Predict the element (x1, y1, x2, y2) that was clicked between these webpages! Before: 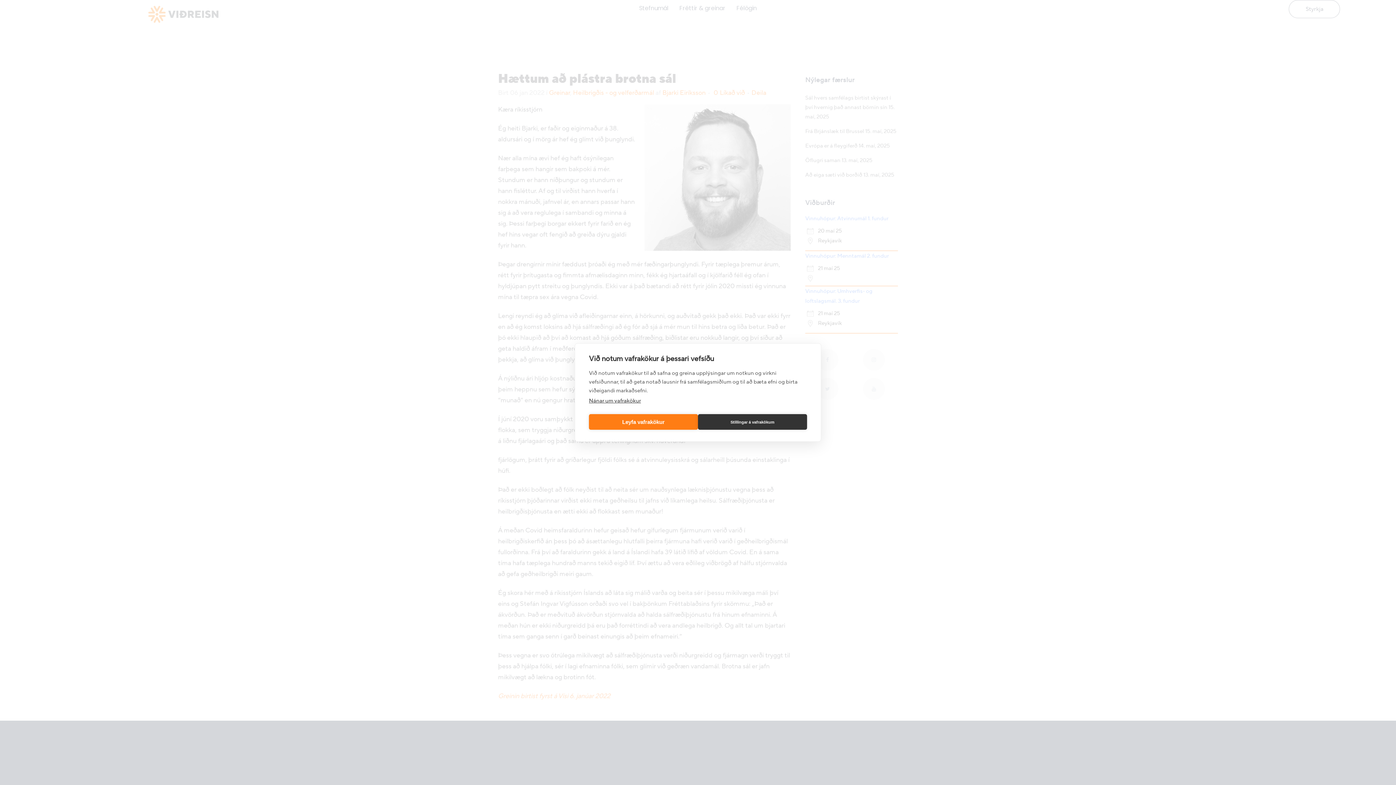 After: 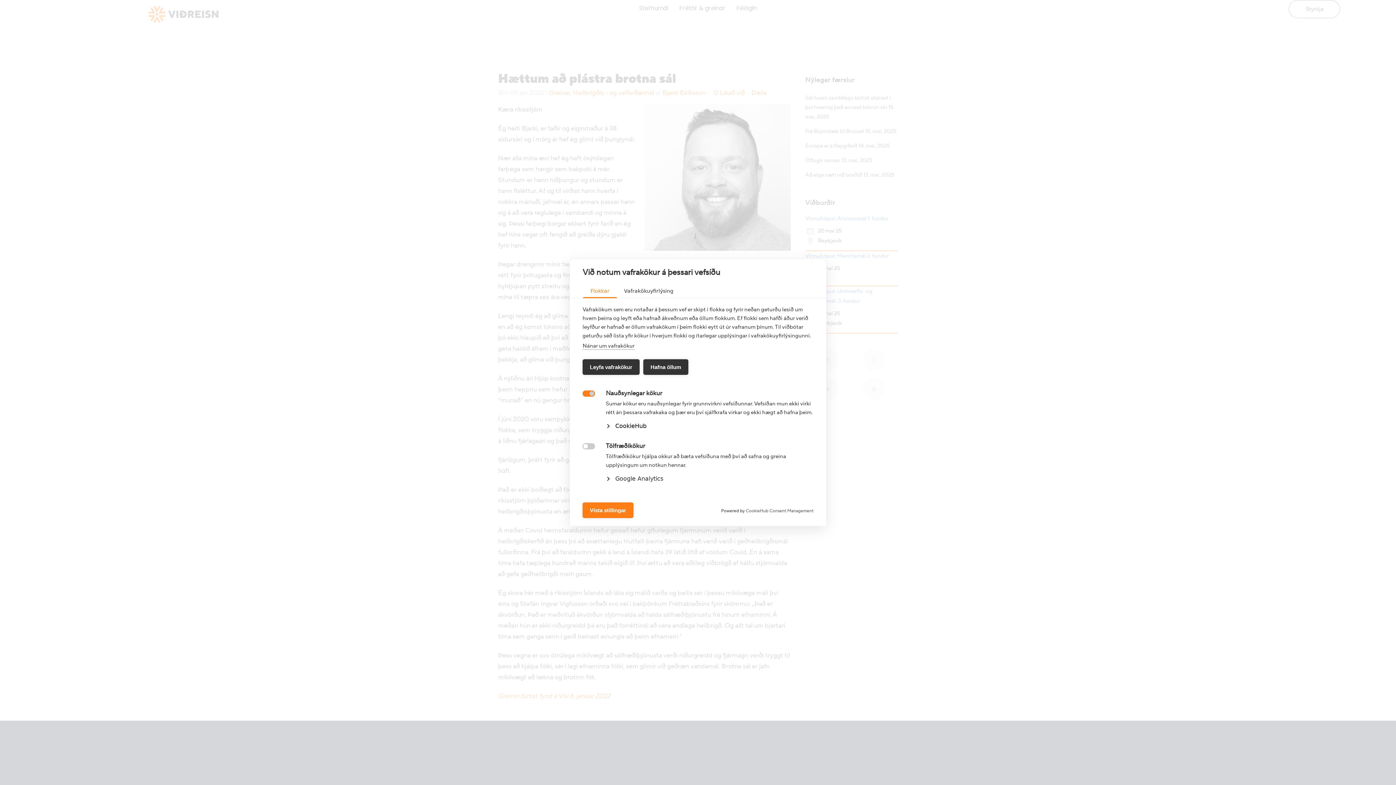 Action: bbox: (698, 414, 807, 430) label: Stillingar á vafrakökum